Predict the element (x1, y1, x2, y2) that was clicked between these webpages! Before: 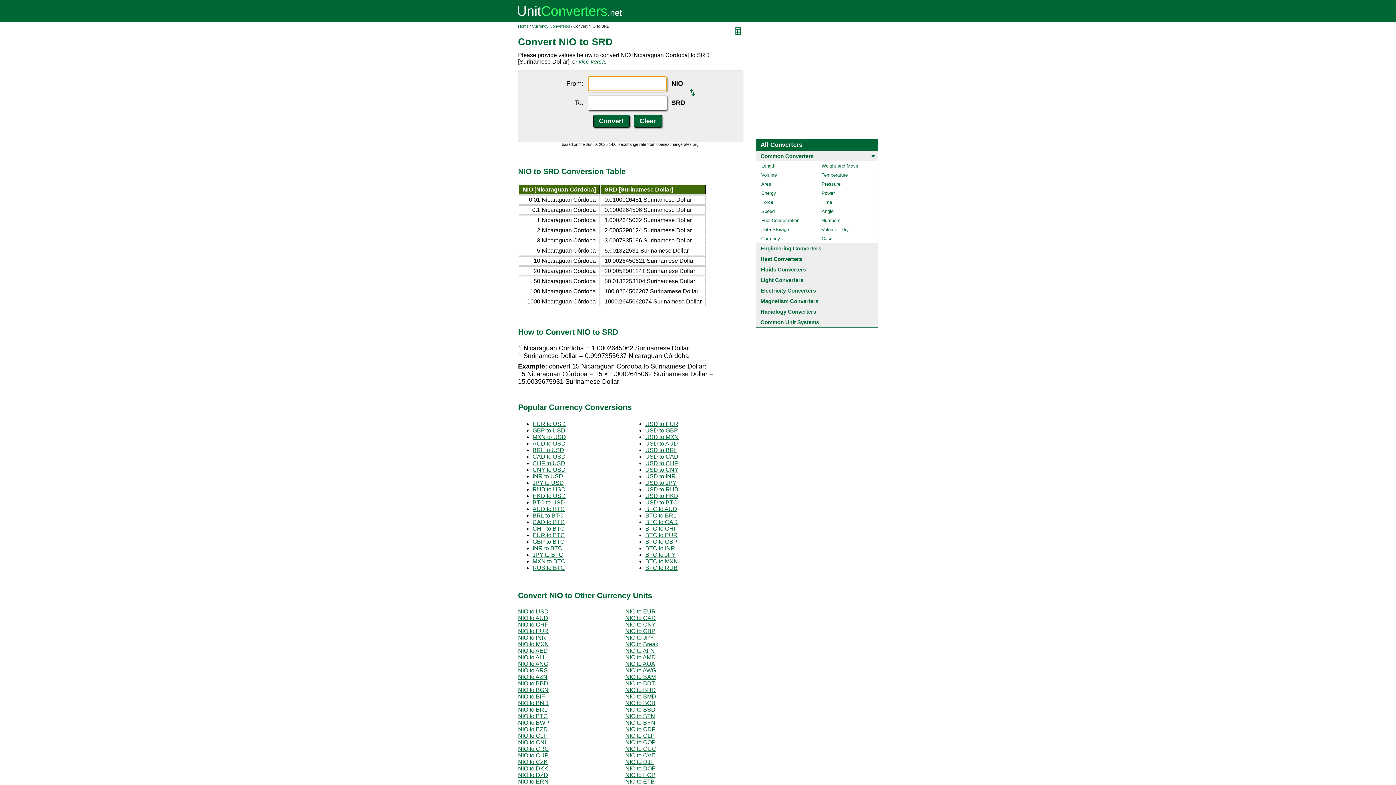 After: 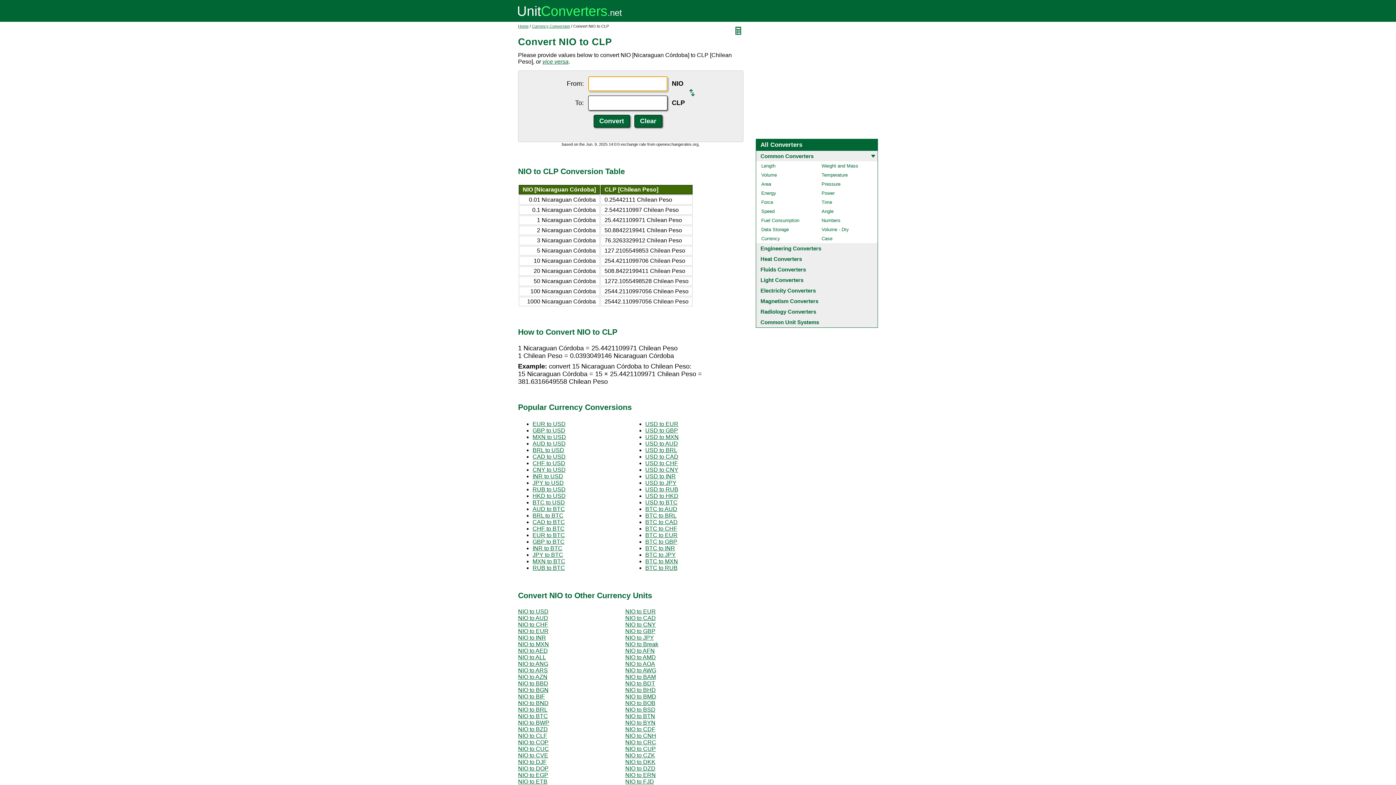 Action: bbox: (625, 732, 654, 739) label: NIO to CLP